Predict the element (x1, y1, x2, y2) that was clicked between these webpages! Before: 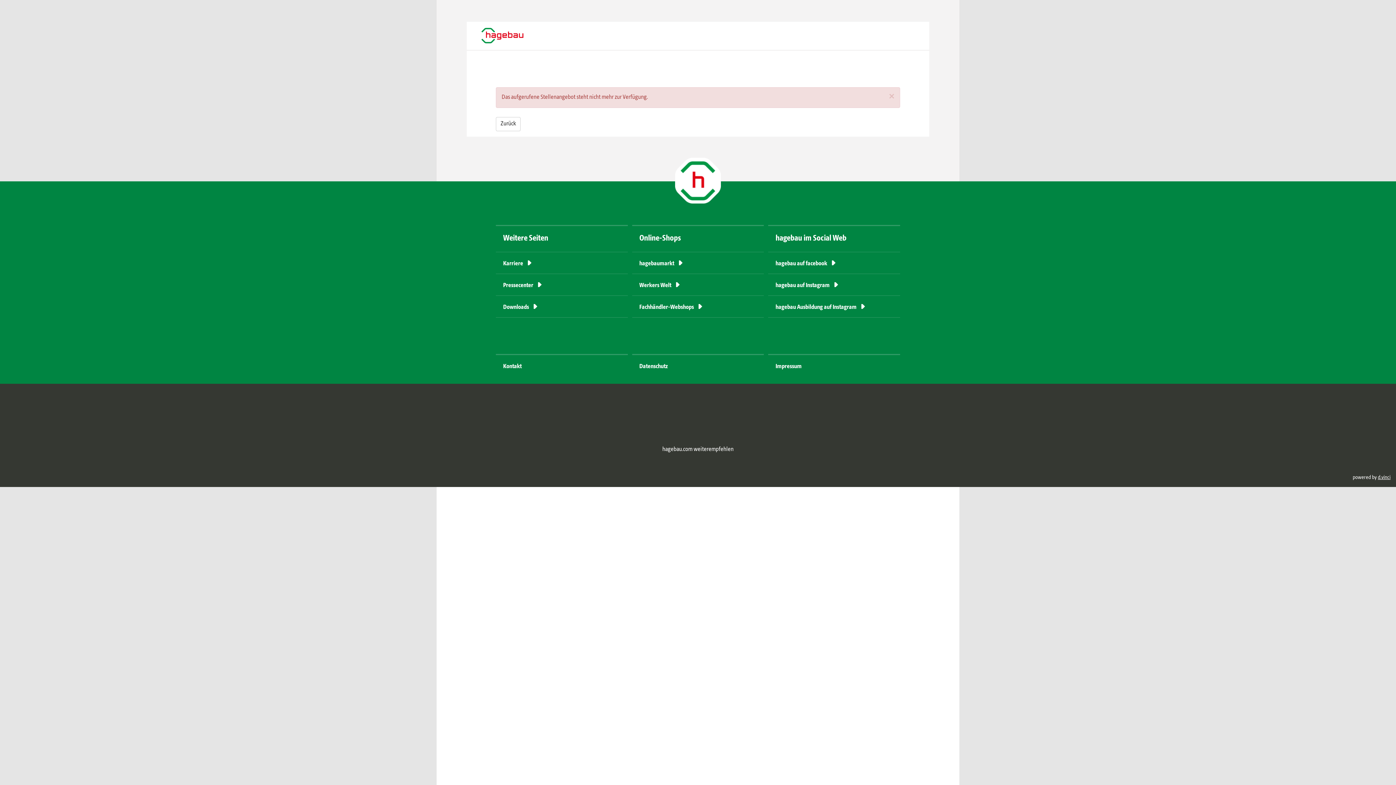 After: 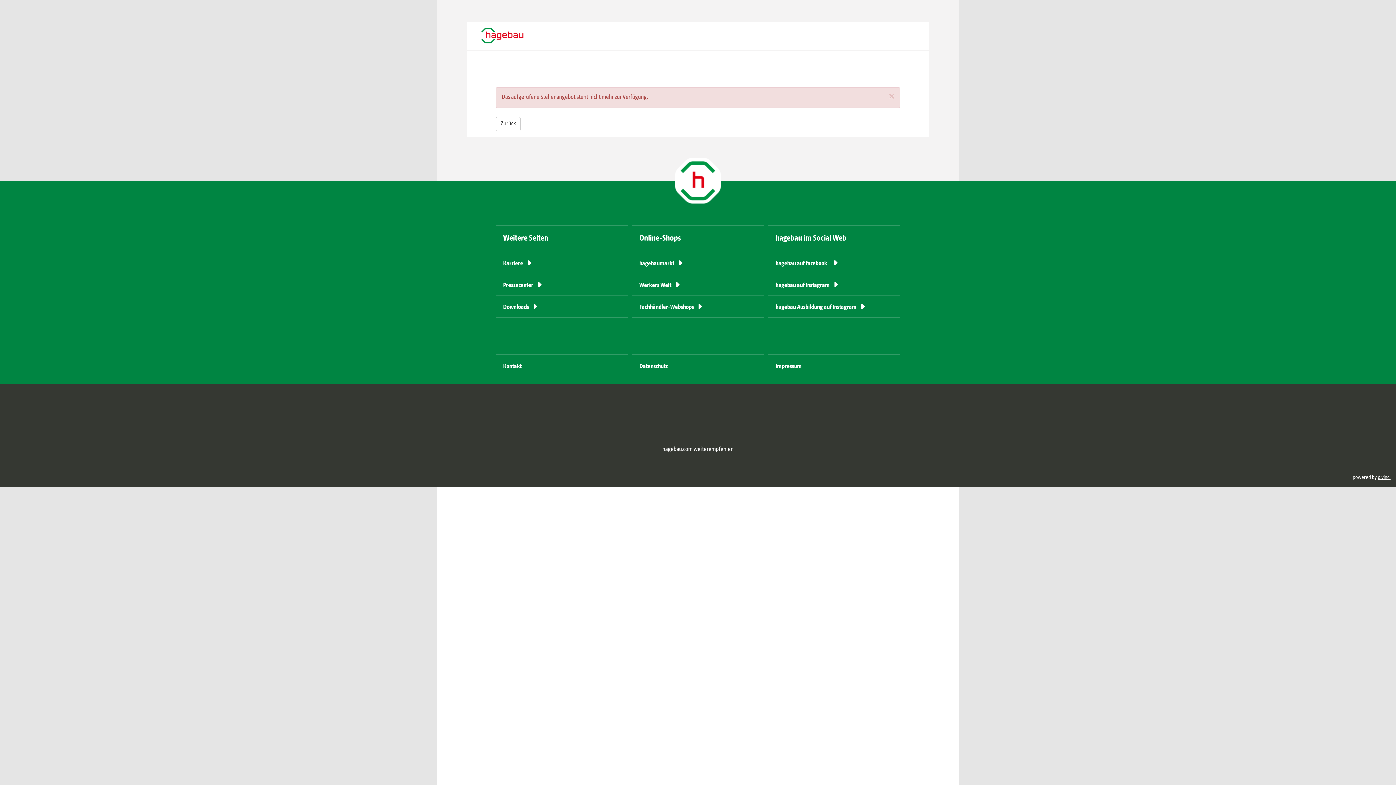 Action: label: hagebau auf facebook bbox: (775, 258, 893, 269)